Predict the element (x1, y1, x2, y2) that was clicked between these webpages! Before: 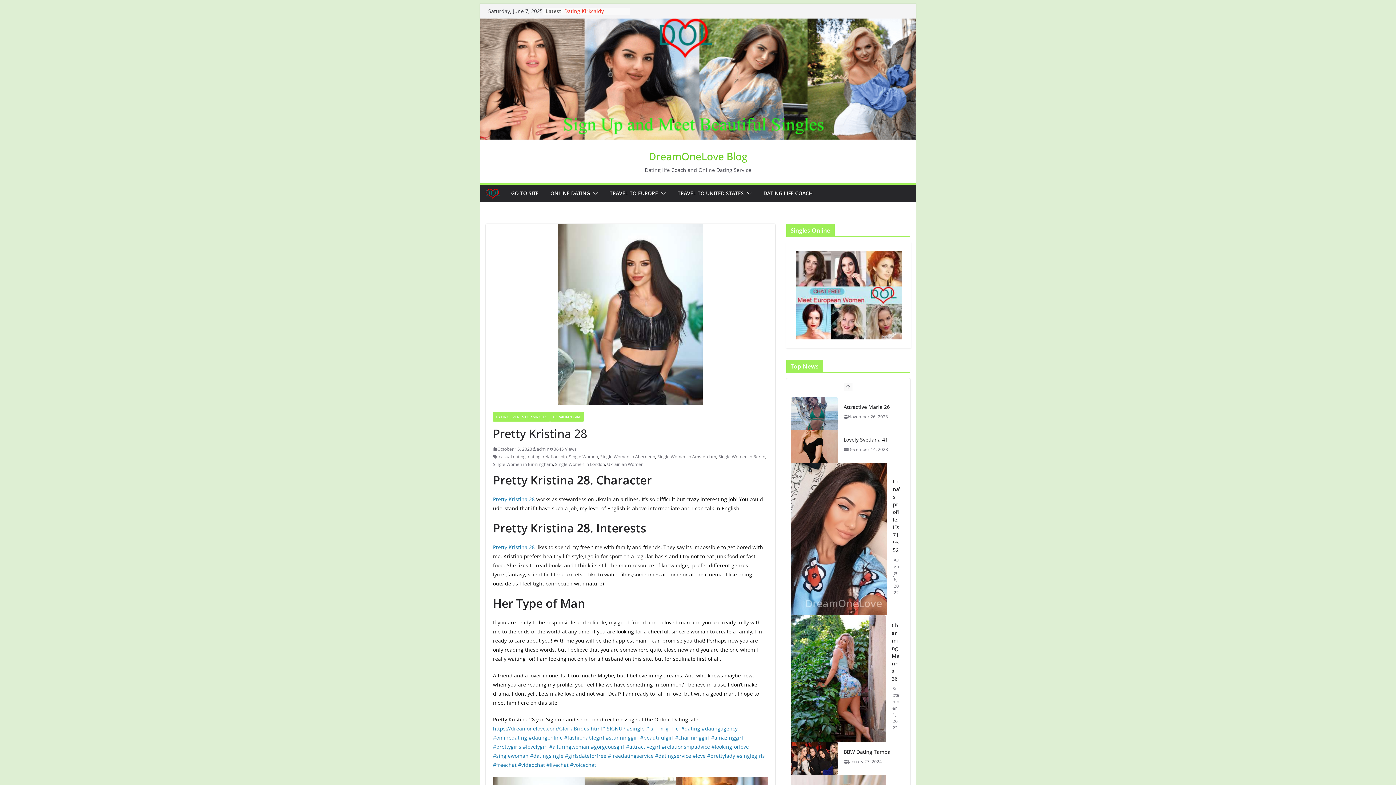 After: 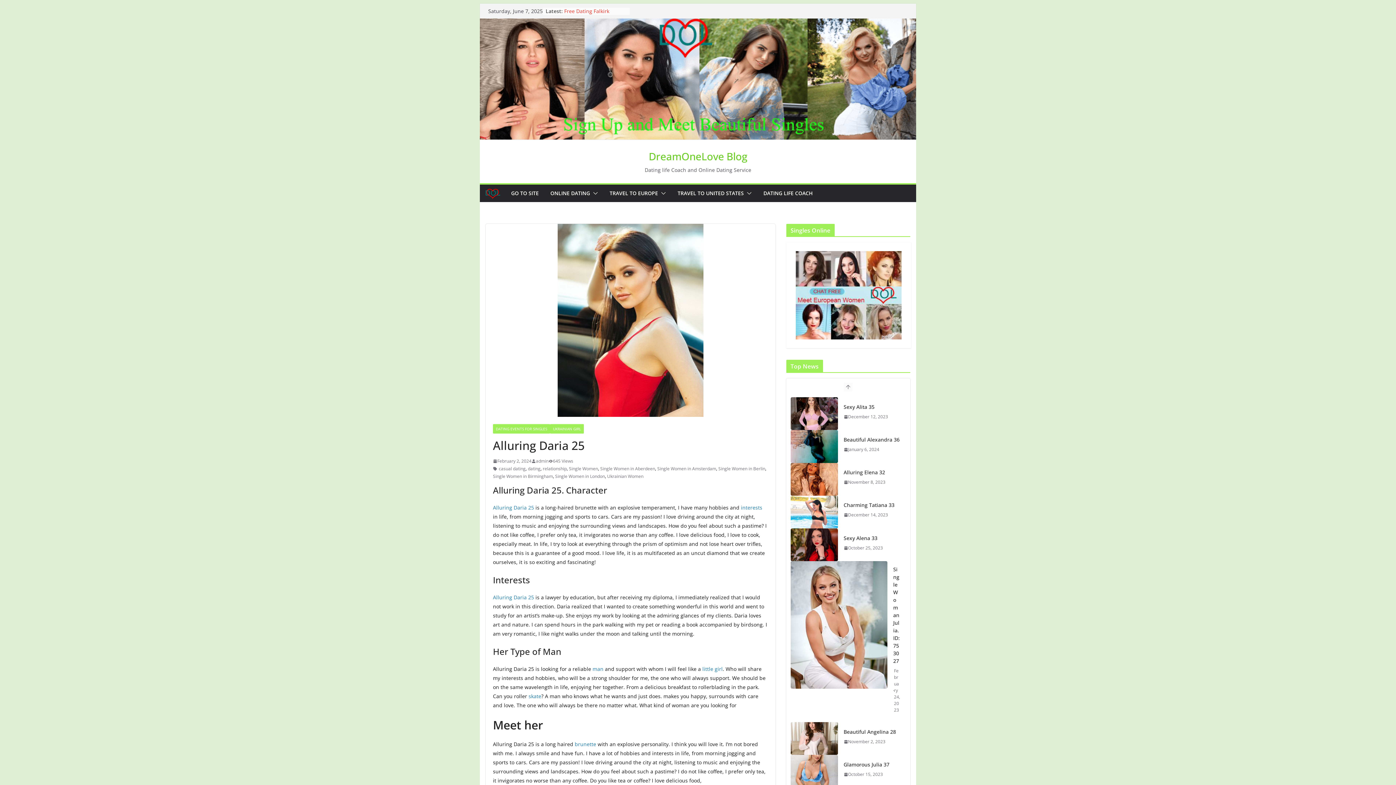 Action: bbox: (843, 479, 882, 486) label: February 2, 2024